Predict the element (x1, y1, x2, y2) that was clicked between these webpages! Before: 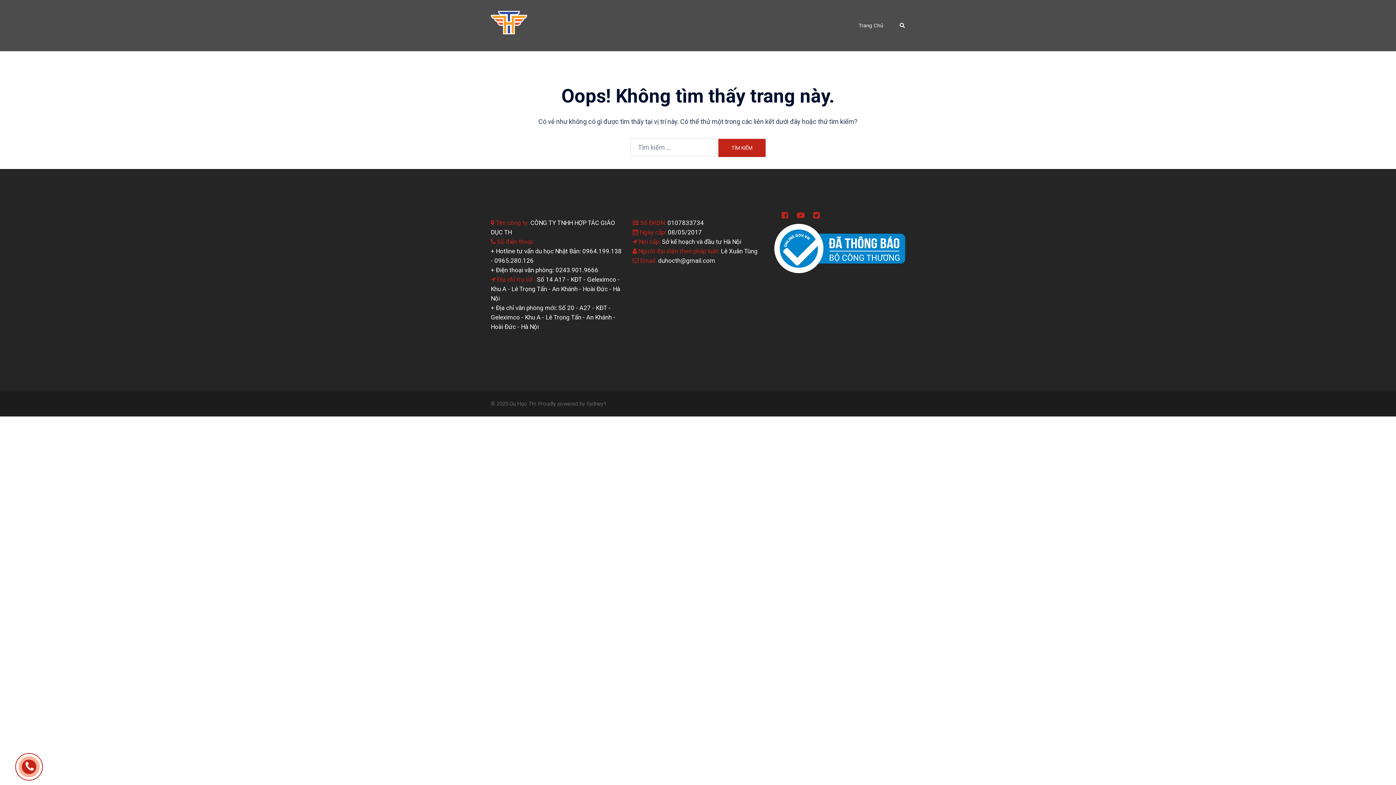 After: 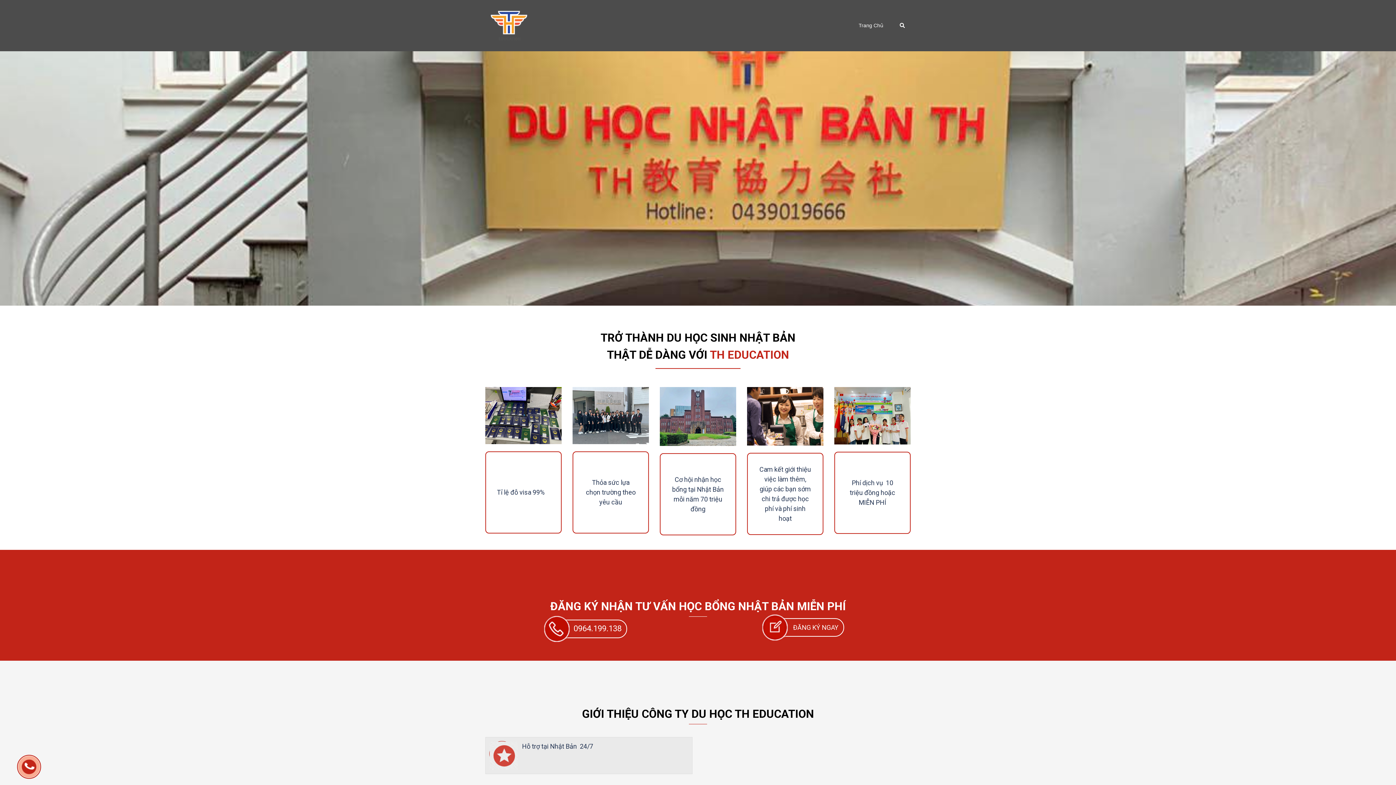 Action: bbox: (490, 21, 527, 28)